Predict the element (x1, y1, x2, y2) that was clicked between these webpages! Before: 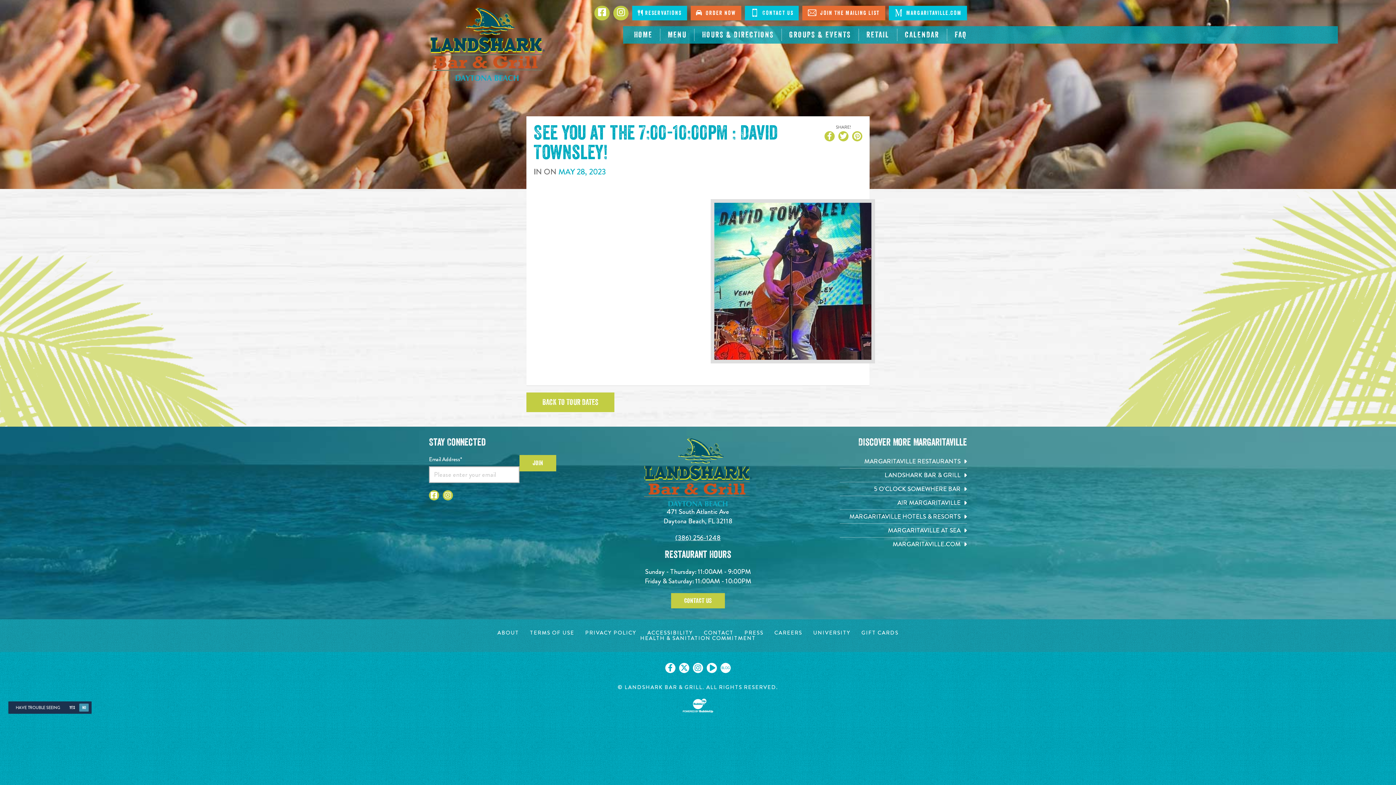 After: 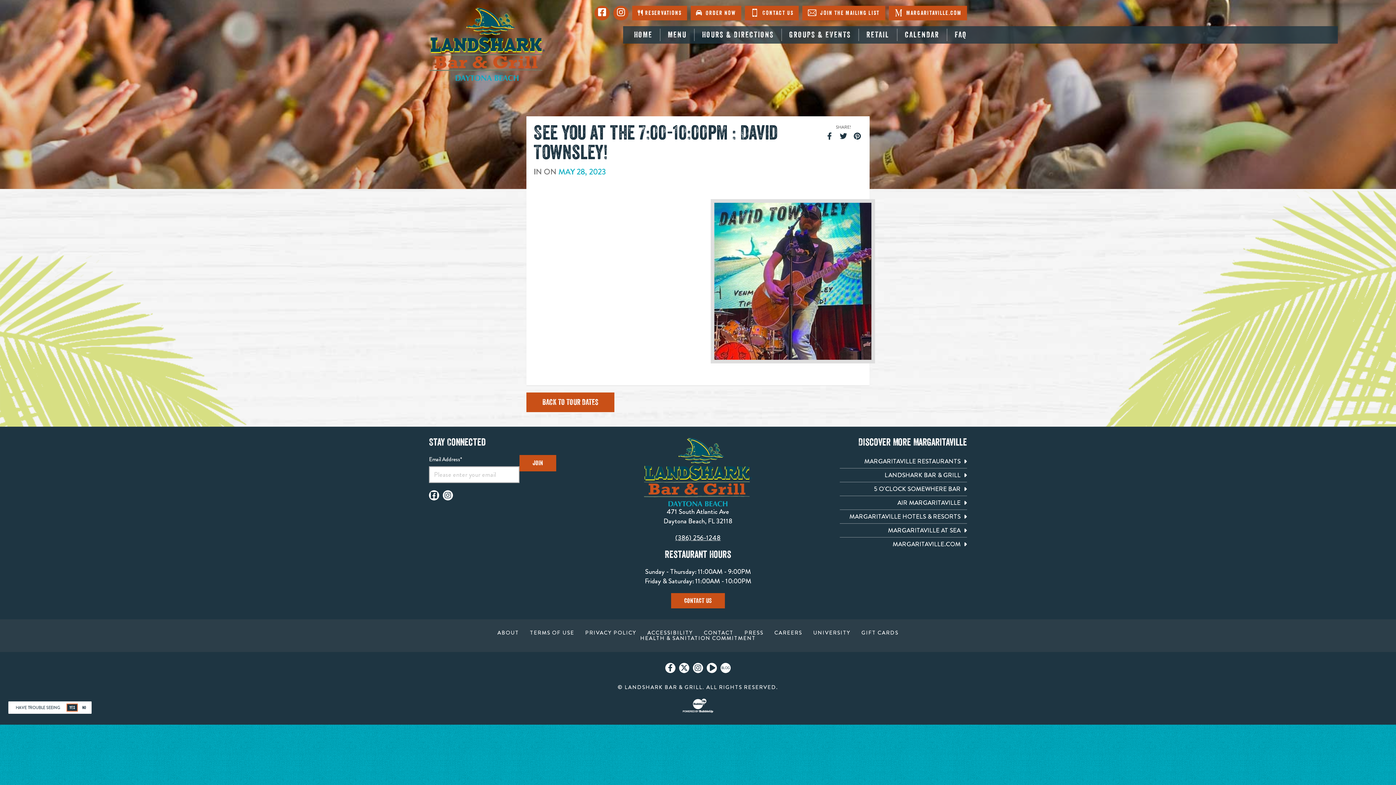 Action: bbox: (66, 704, 77, 712) label: Yes, turn high contrast mode on